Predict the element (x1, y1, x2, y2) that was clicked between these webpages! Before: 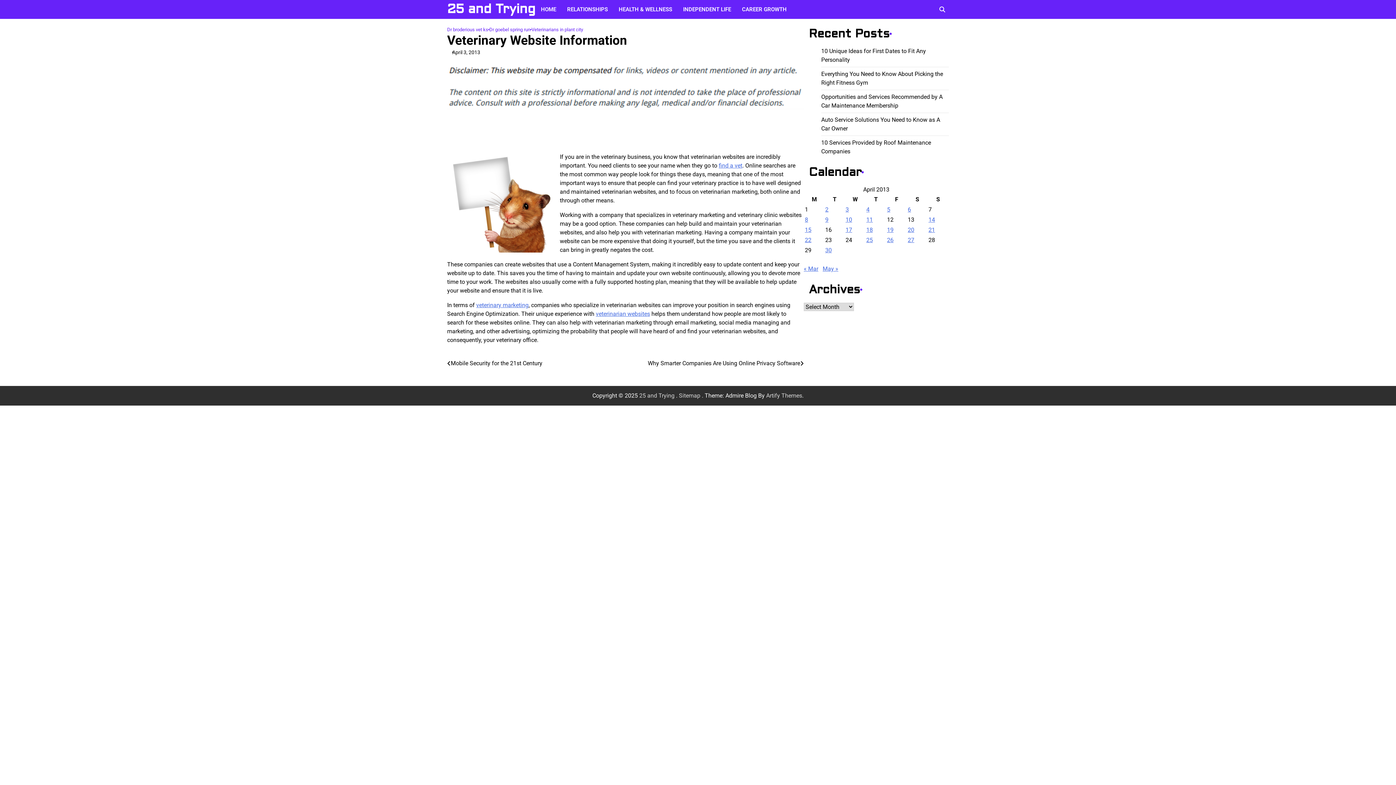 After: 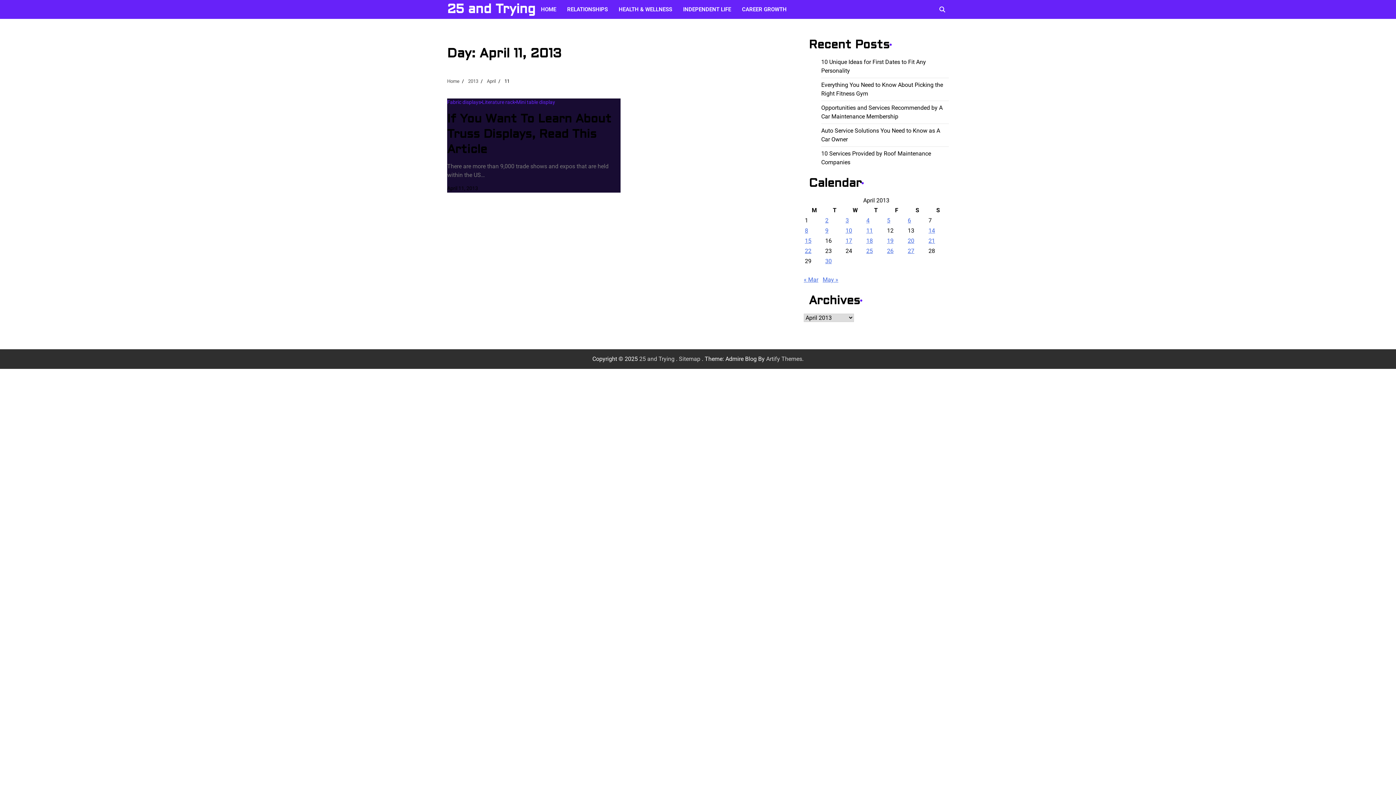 Action: label: Posts published on April 11, 2013 bbox: (866, 216, 873, 223)